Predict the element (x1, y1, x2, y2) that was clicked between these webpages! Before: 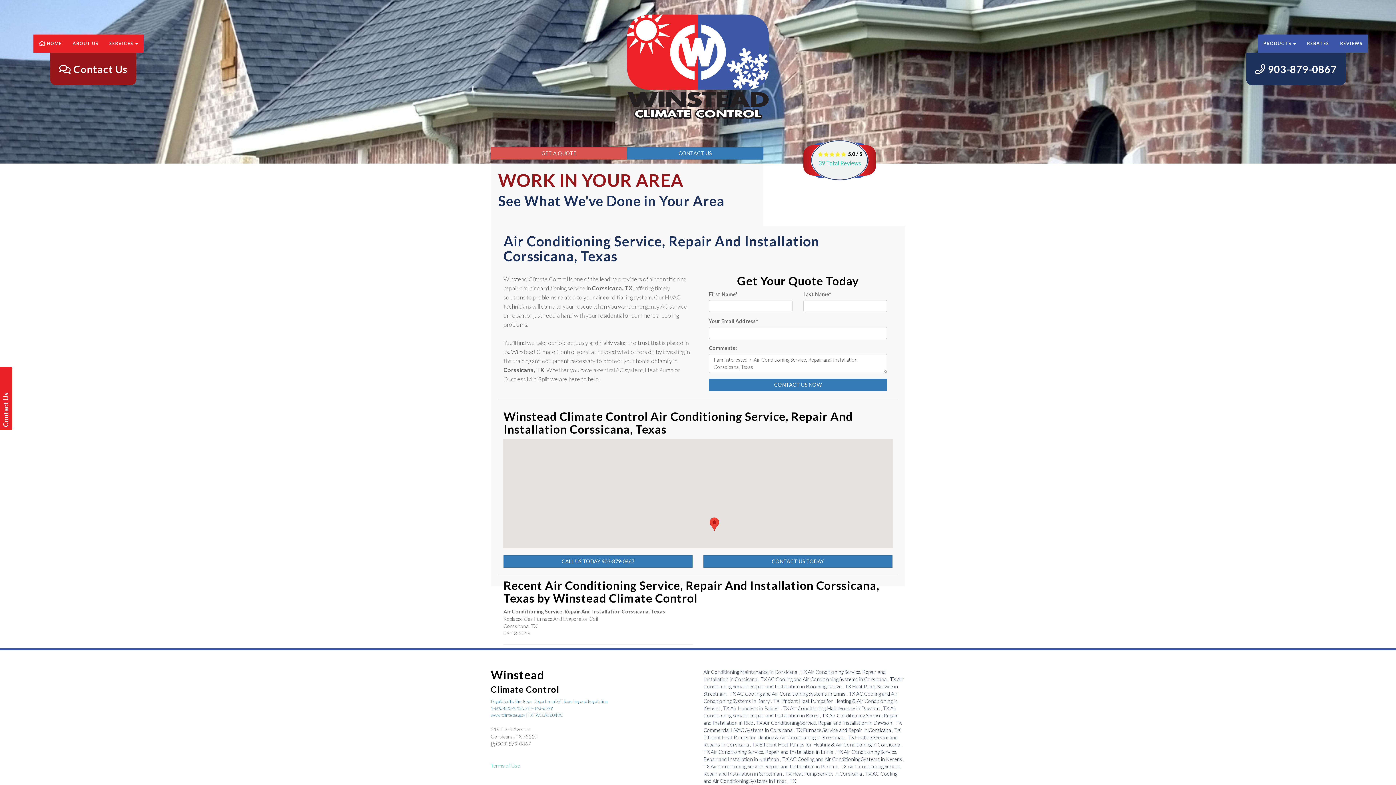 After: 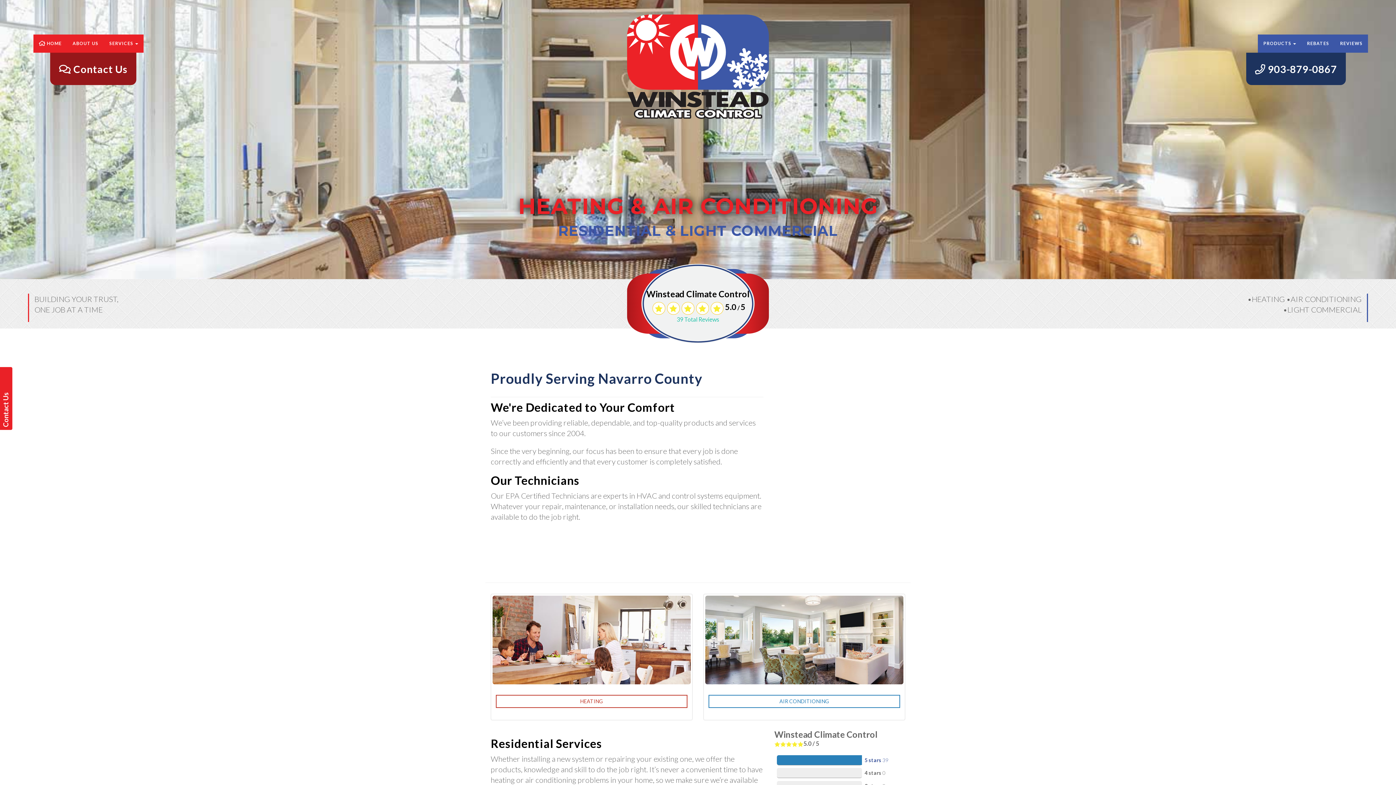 Action: bbox: (33, 34, 67, 52) label:  HOME